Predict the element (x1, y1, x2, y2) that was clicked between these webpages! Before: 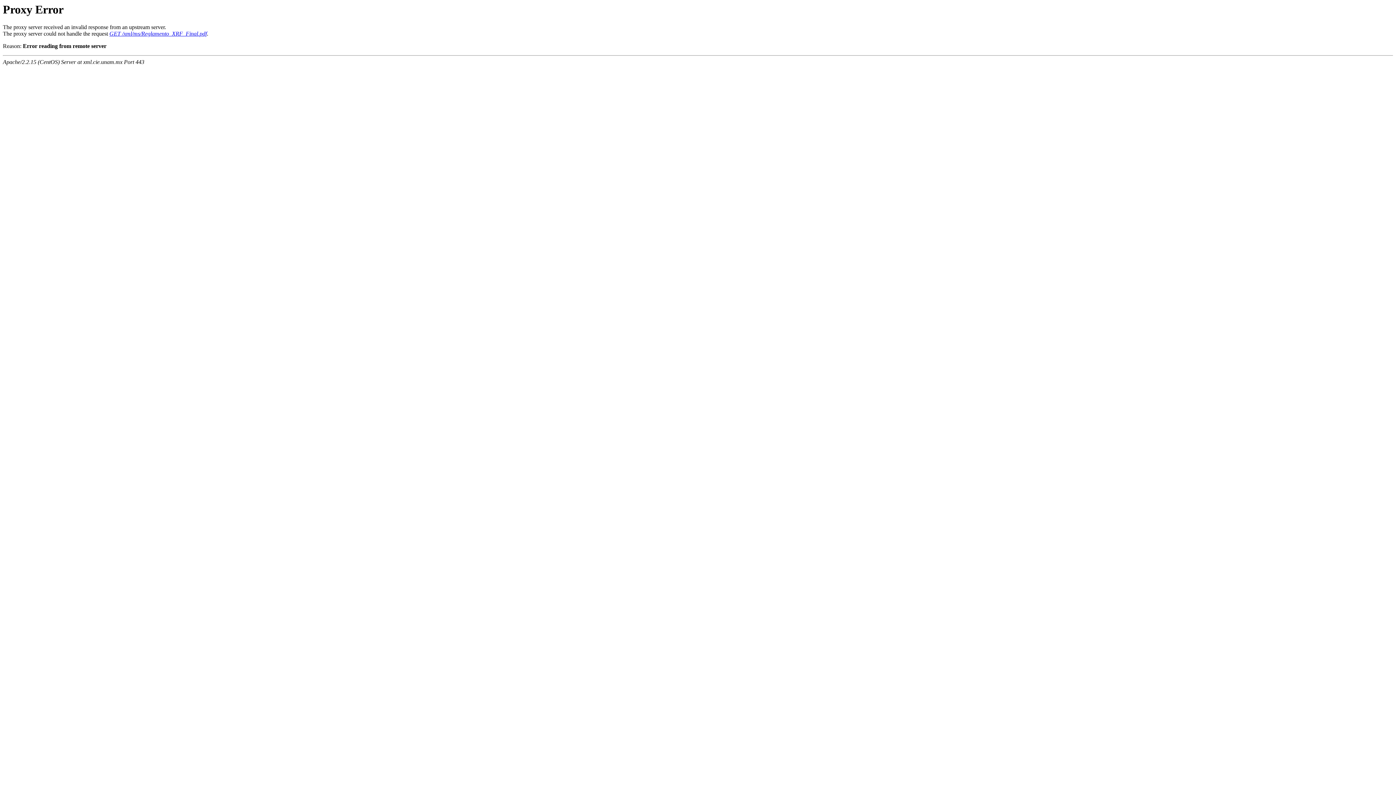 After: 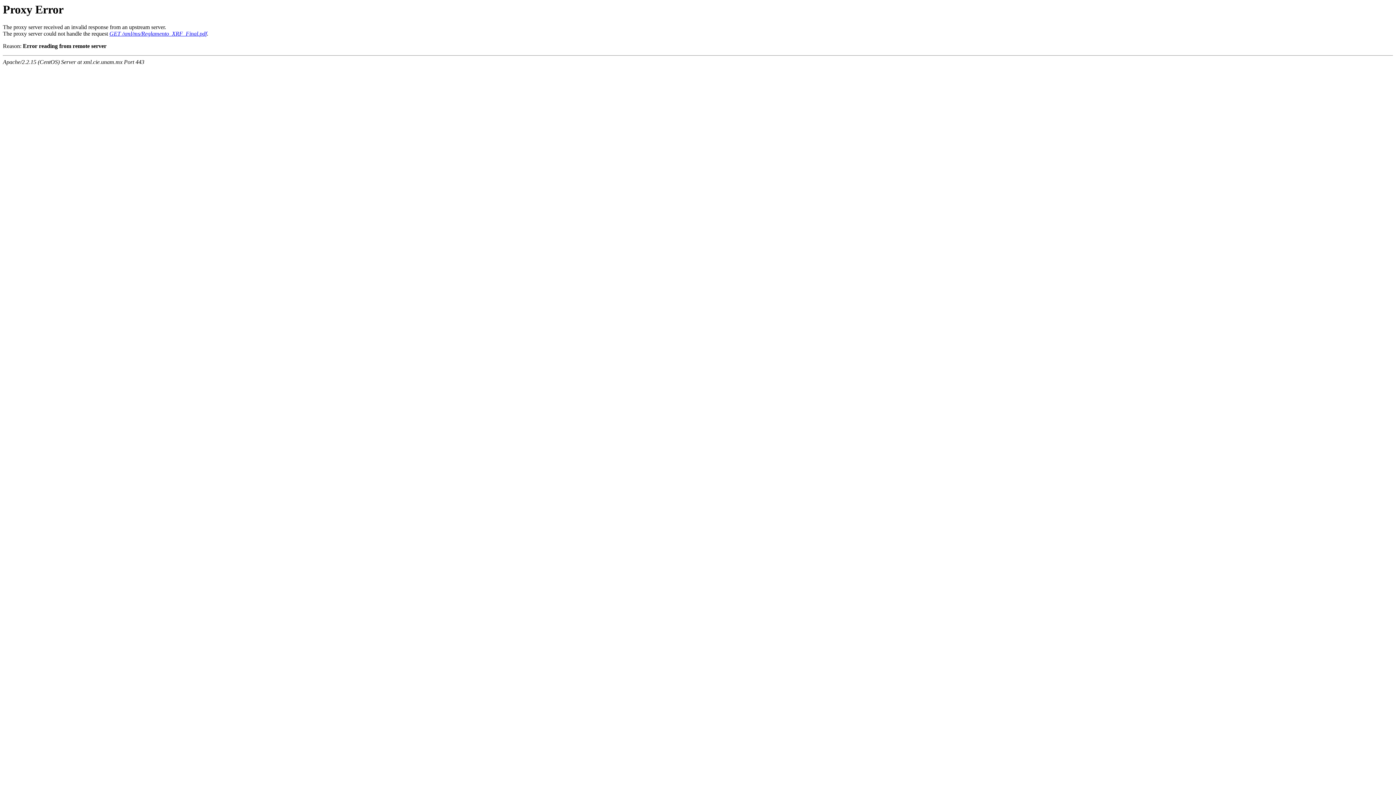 Action: bbox: (109, 30, 206, 36) label: GET /xml/ms/Reglamento_XRF_Final.pdf